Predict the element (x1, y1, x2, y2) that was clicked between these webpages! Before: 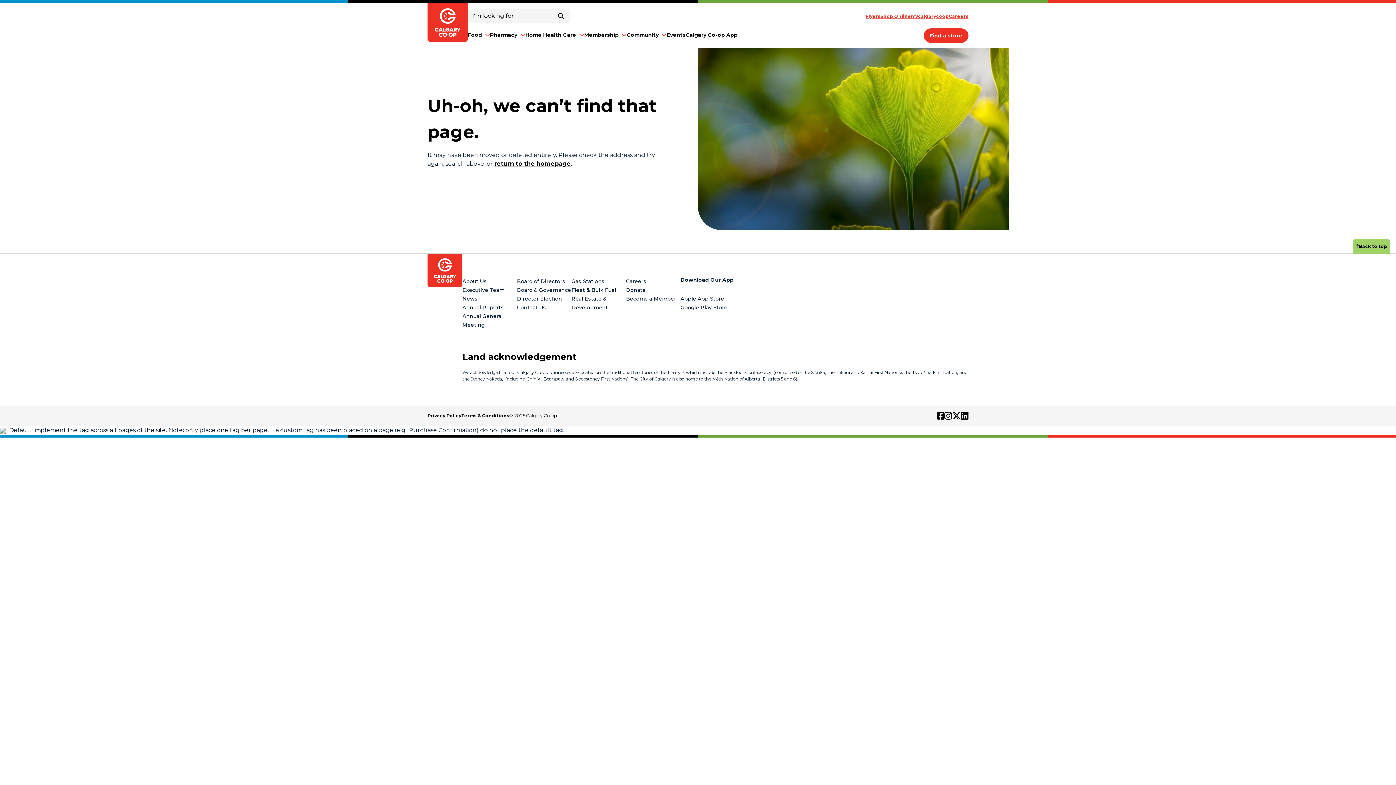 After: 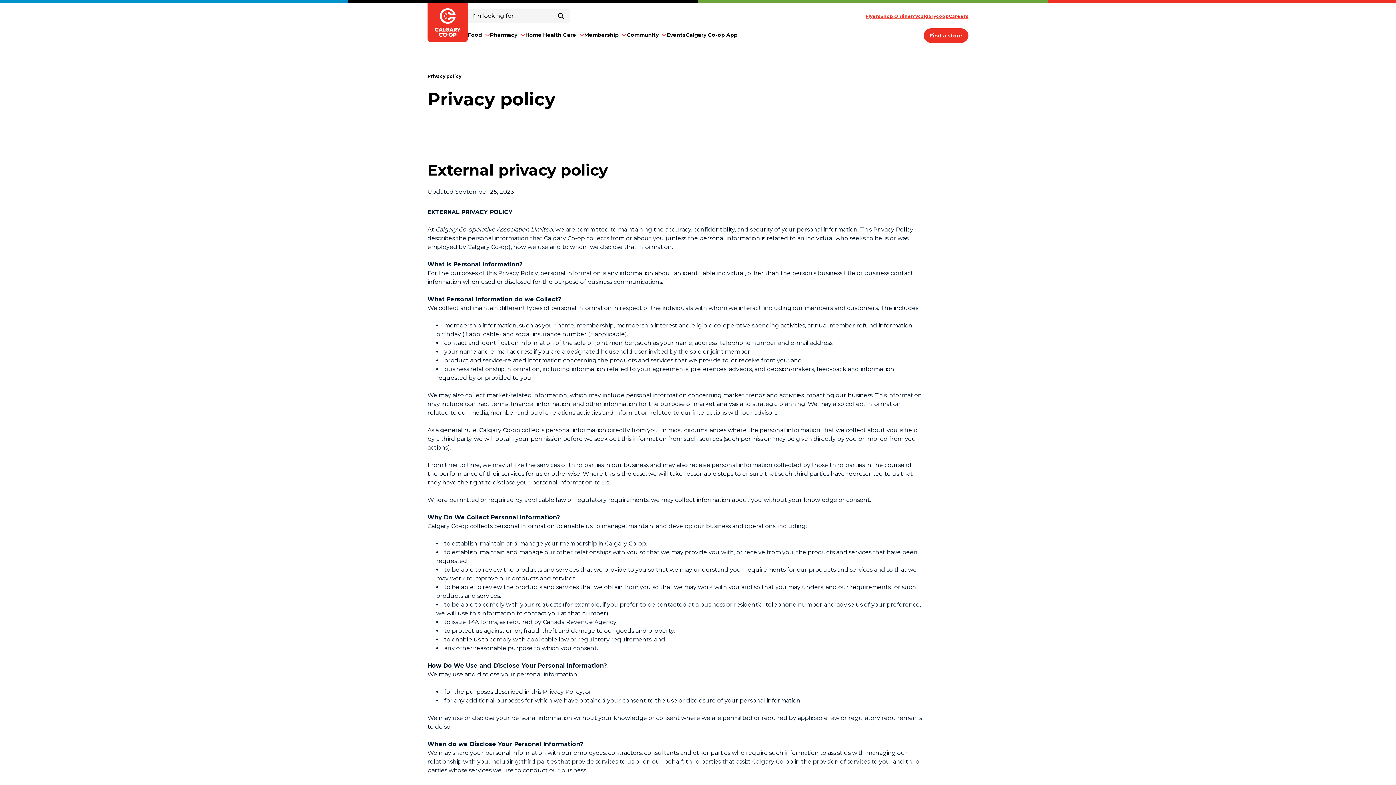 Action: label: Privacy Policy bbox: (427, 411, 461, 420)